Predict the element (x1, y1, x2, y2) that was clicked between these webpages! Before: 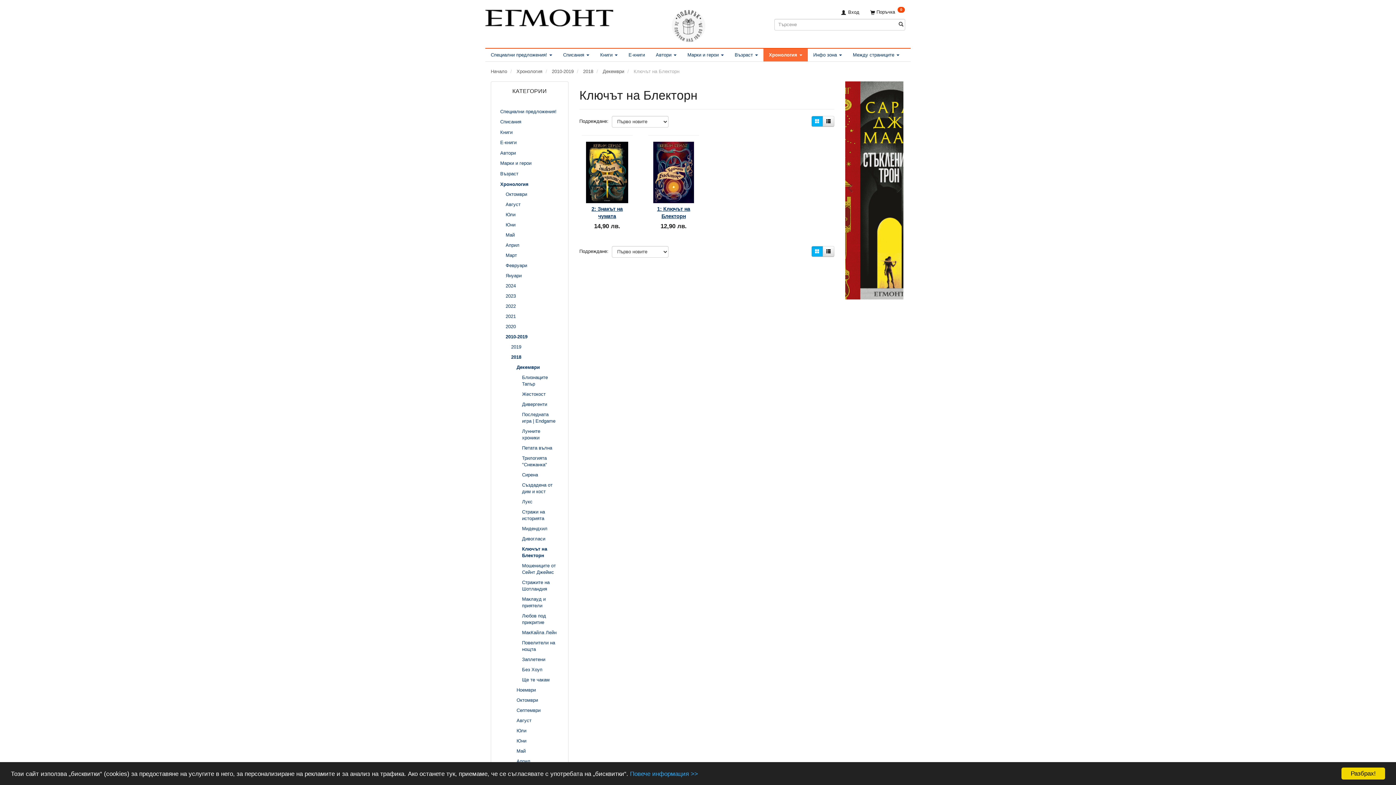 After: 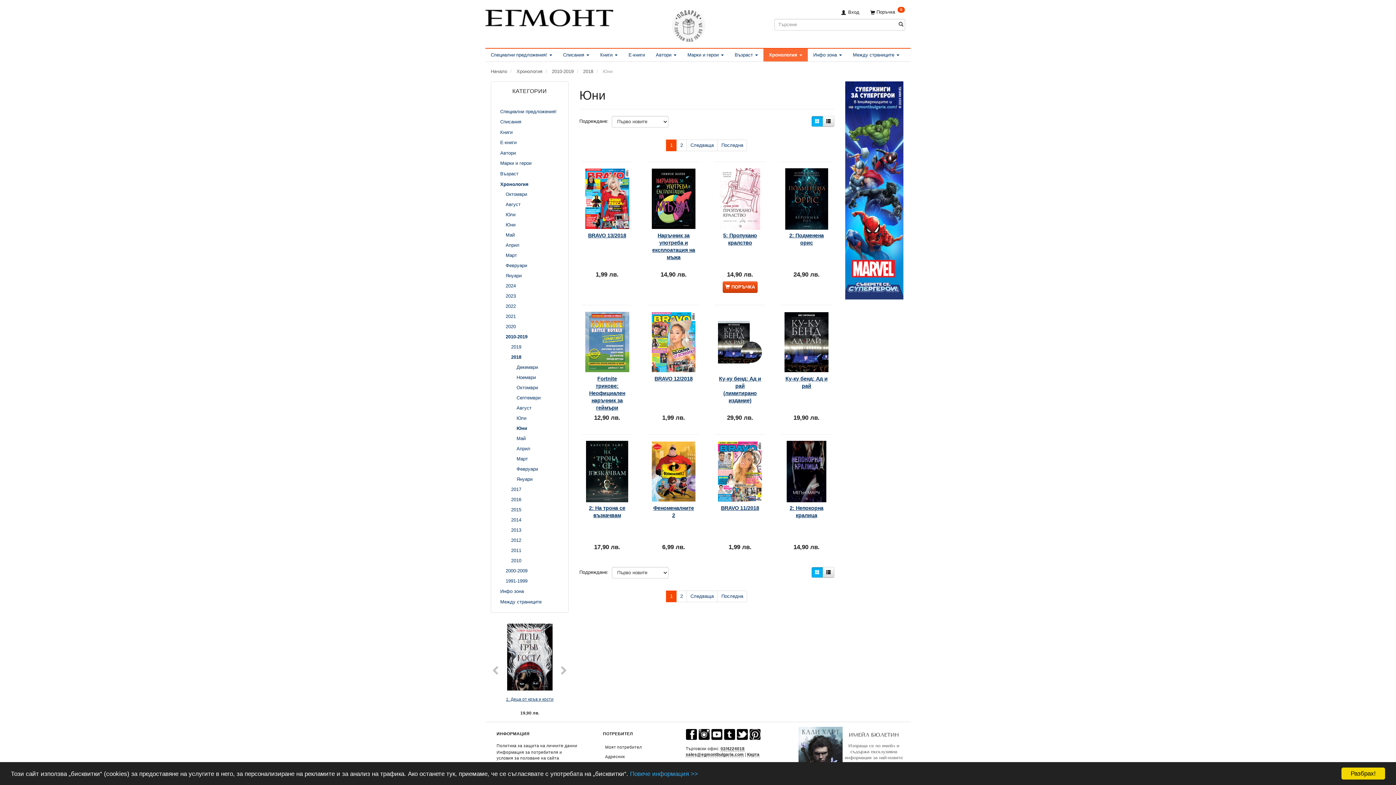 Action: label: Юни bbox: (513, 736, 562, 746)